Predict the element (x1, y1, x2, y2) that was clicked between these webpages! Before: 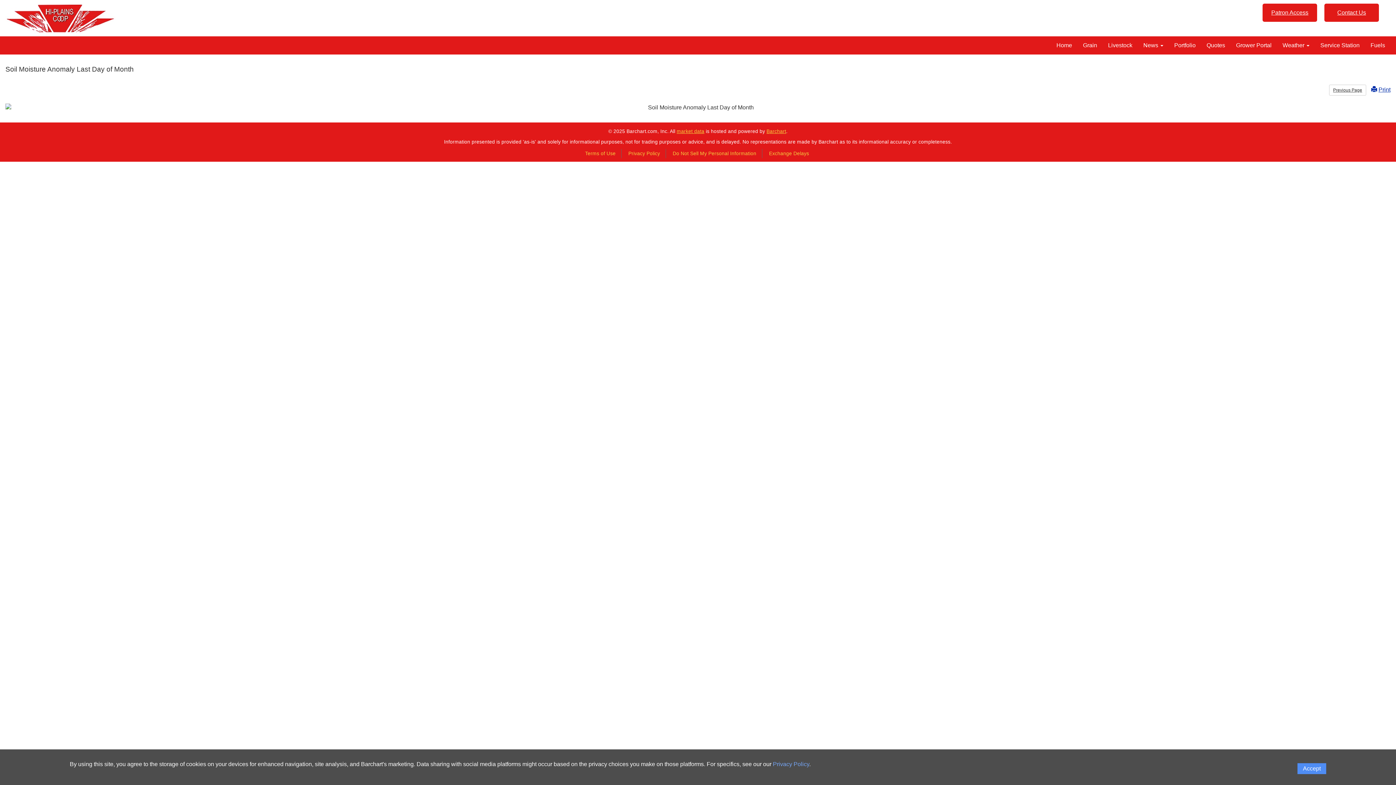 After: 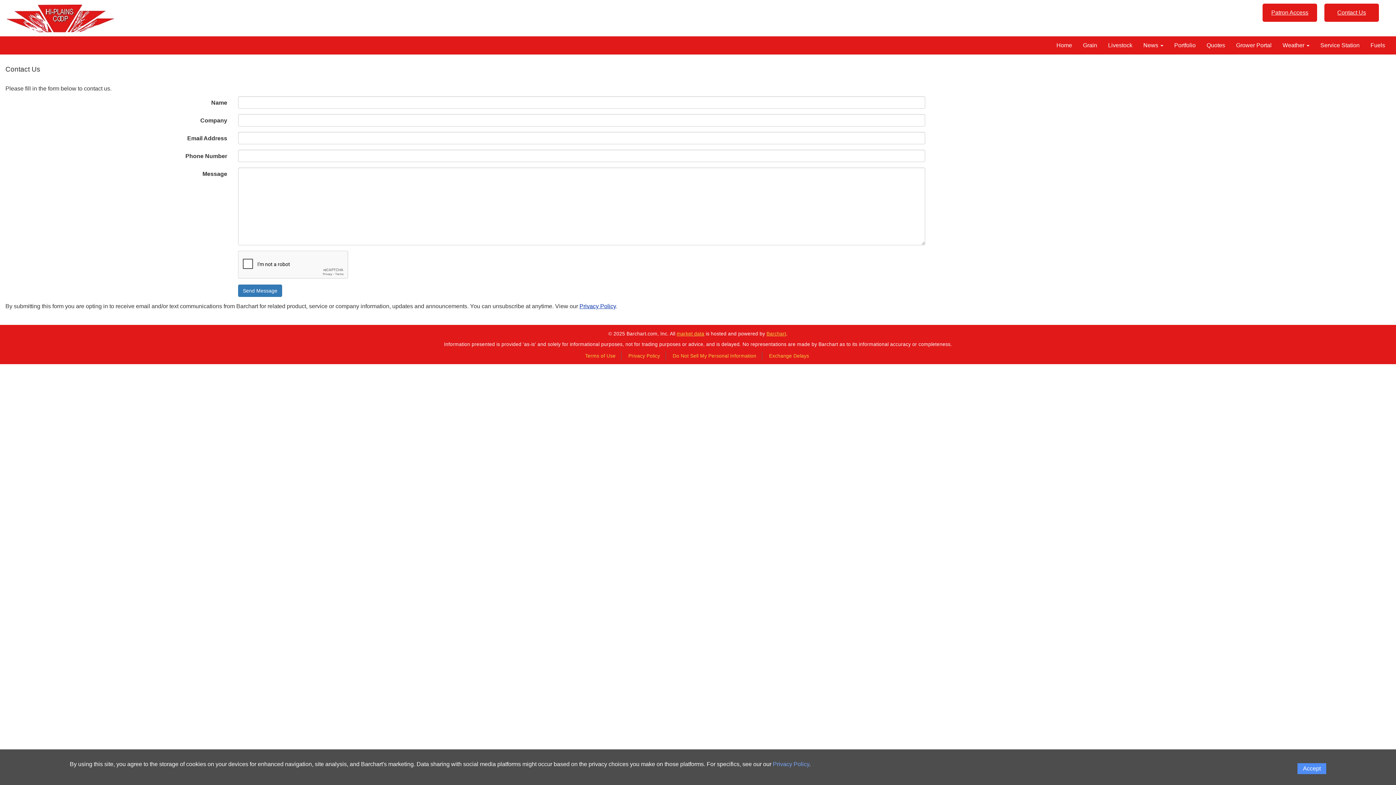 Action: label: Contact Us bbox: (1324, 3, 1379, 21)